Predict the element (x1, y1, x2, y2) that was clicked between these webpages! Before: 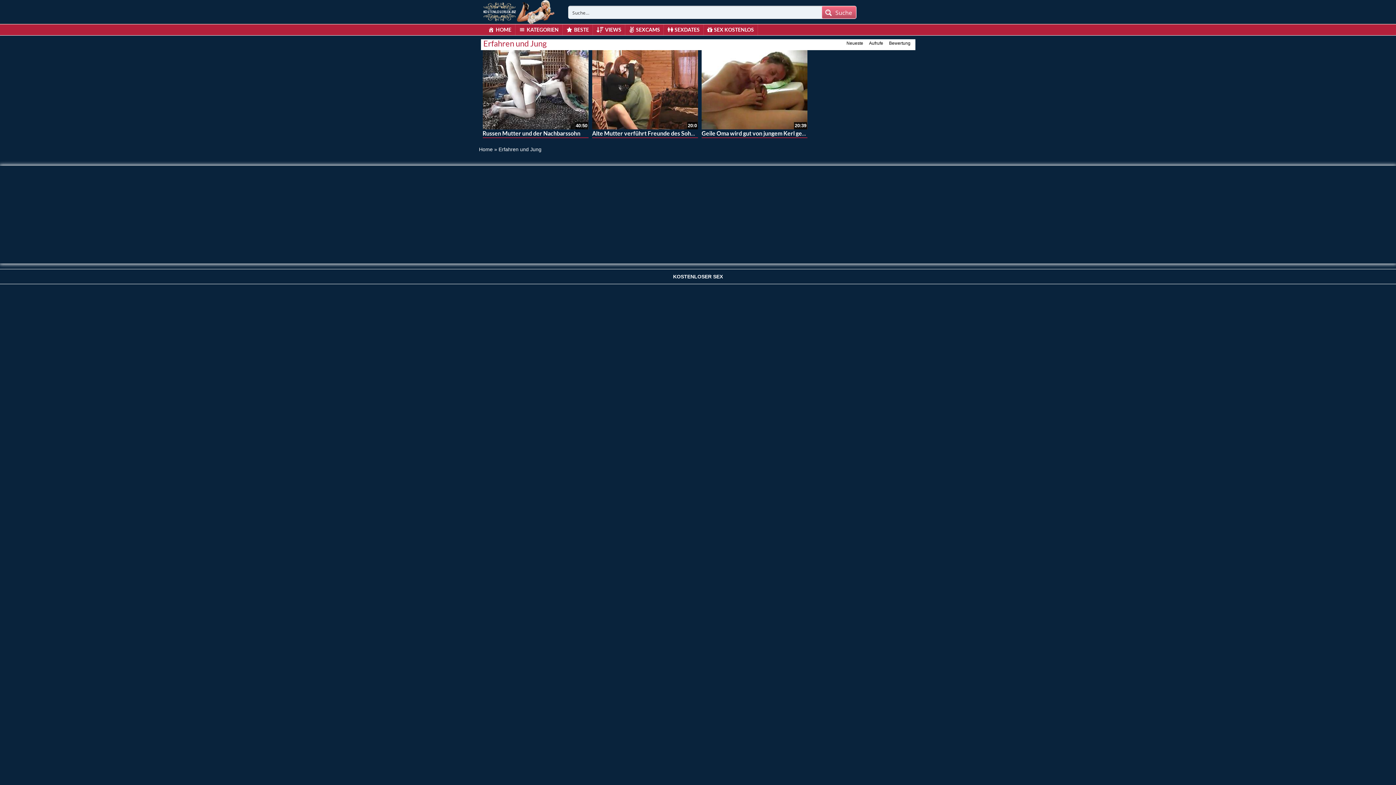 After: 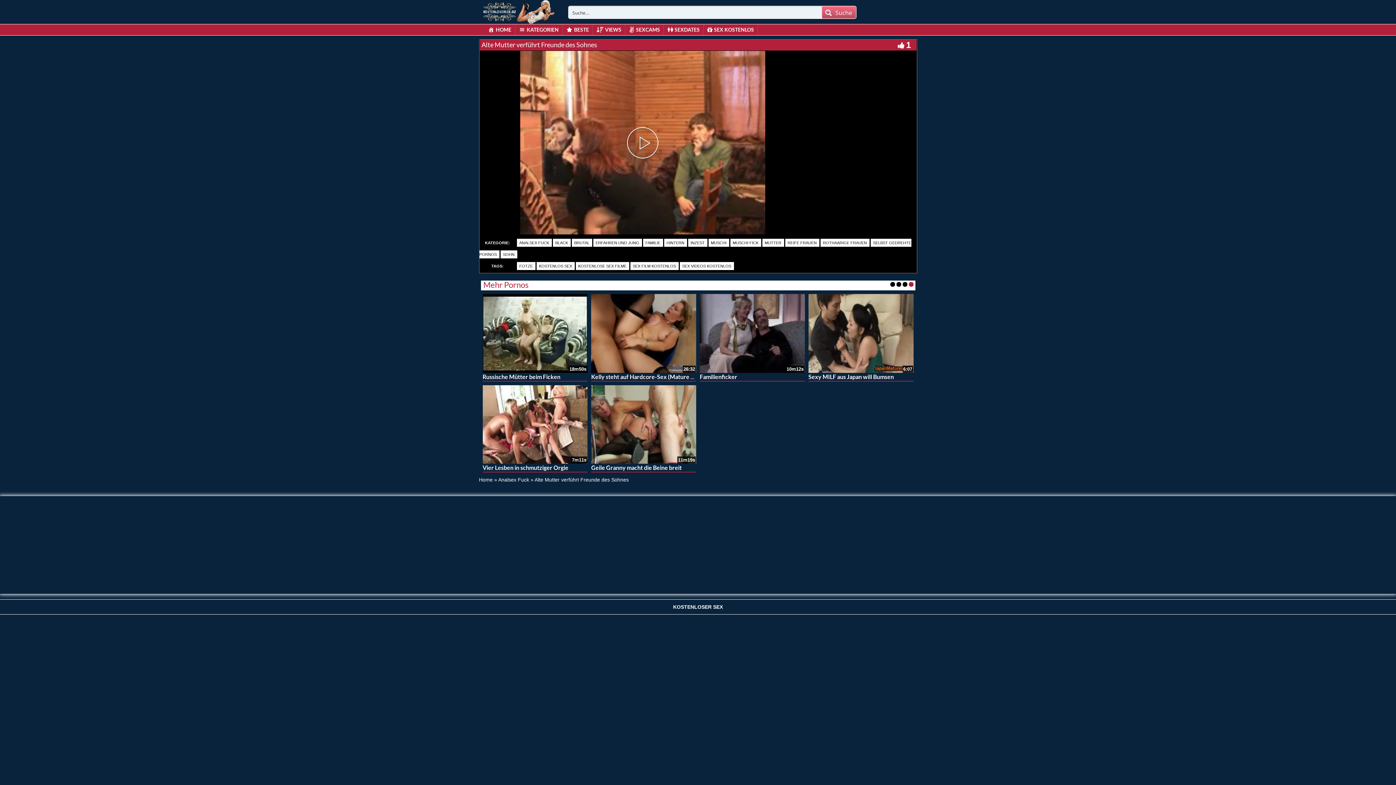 Action: bbox: (592, 129, 700, 136) label: Alte Mutter verführt Freunde des Sohnes